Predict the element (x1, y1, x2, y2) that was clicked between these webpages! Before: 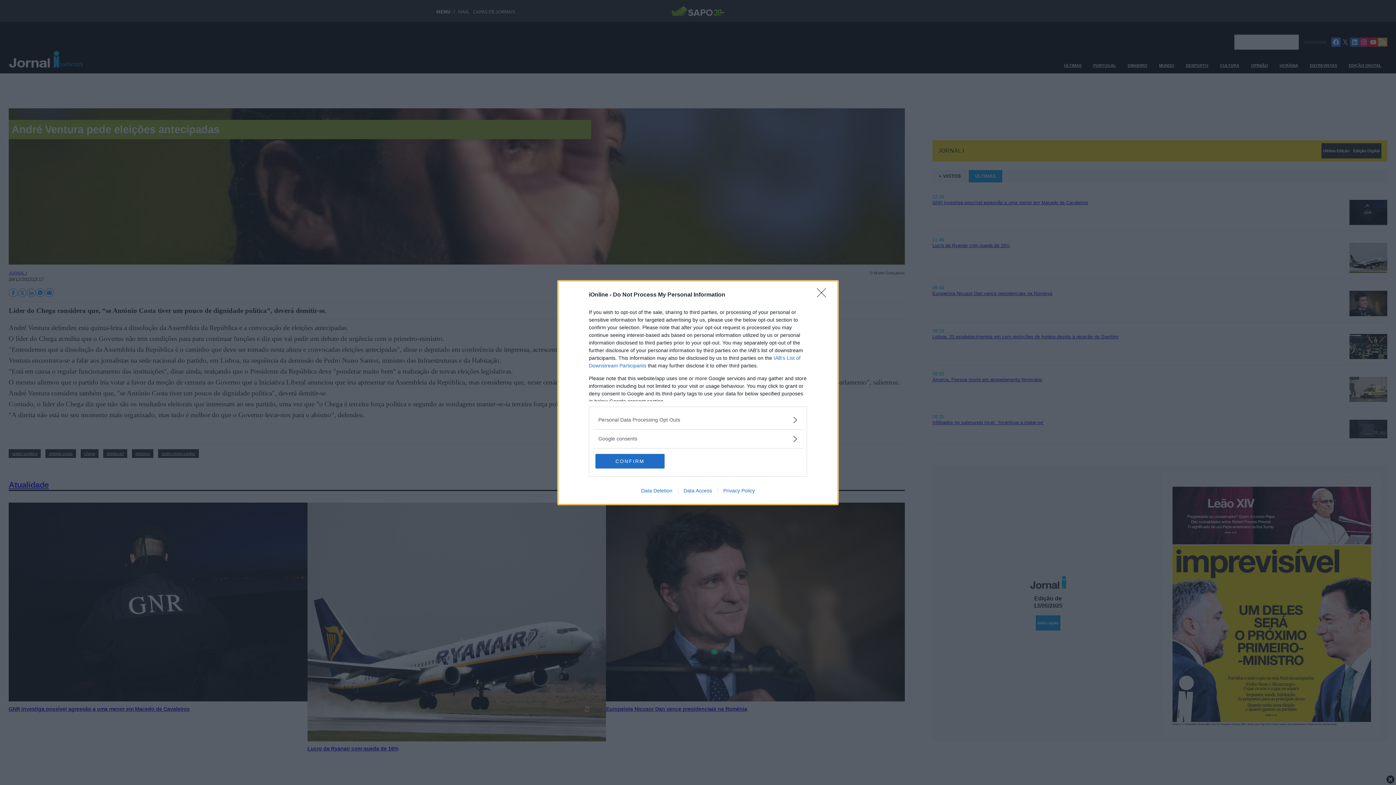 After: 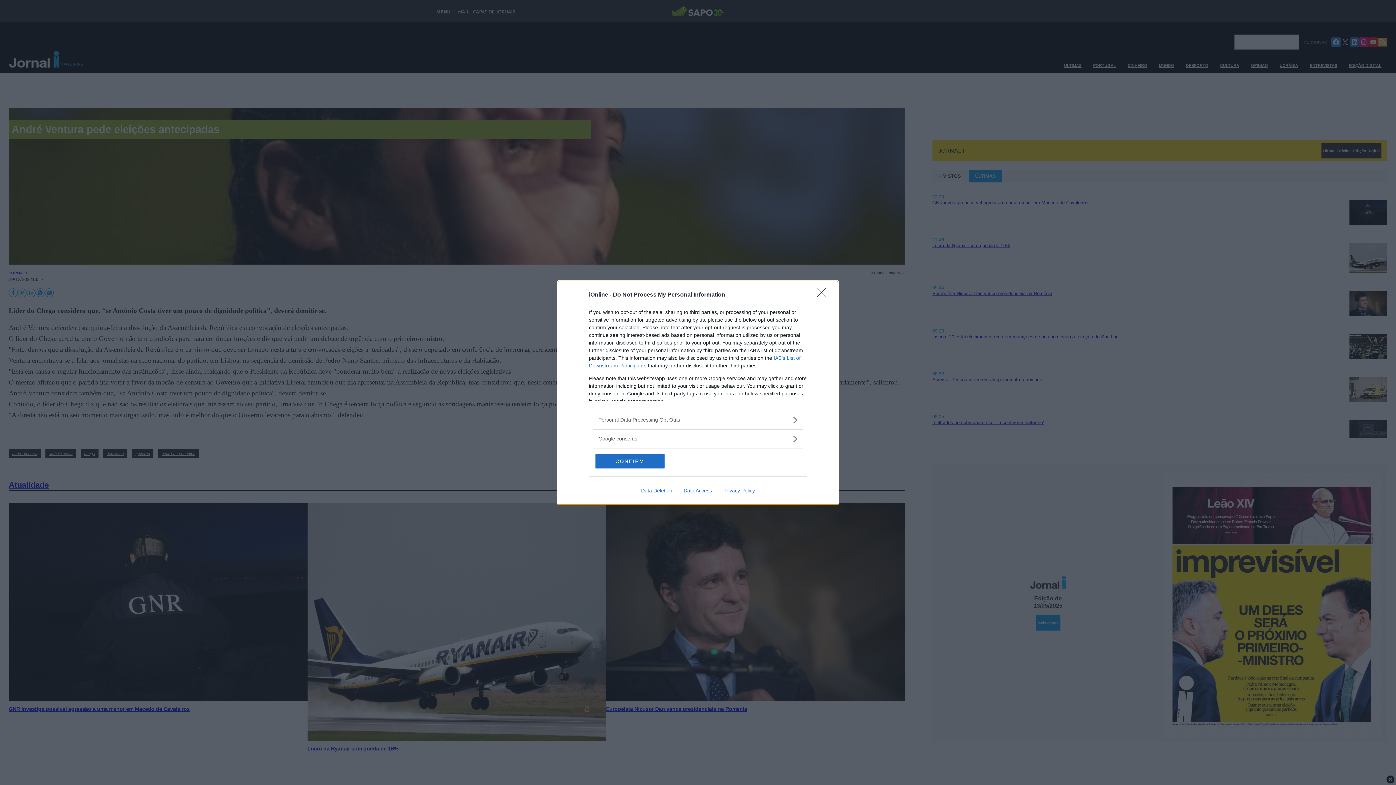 Action: bbox: (717, 487, 760, 493) label: Privacy Policy